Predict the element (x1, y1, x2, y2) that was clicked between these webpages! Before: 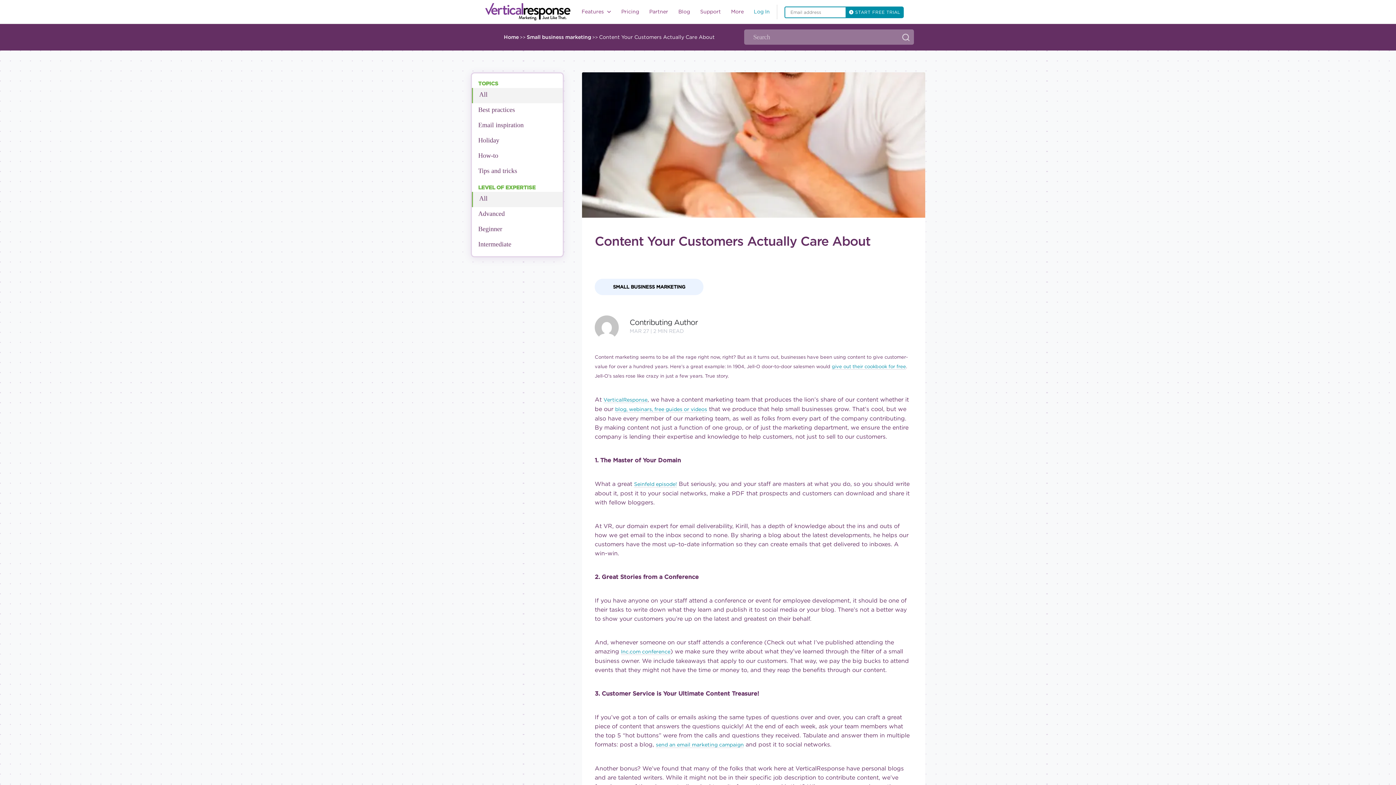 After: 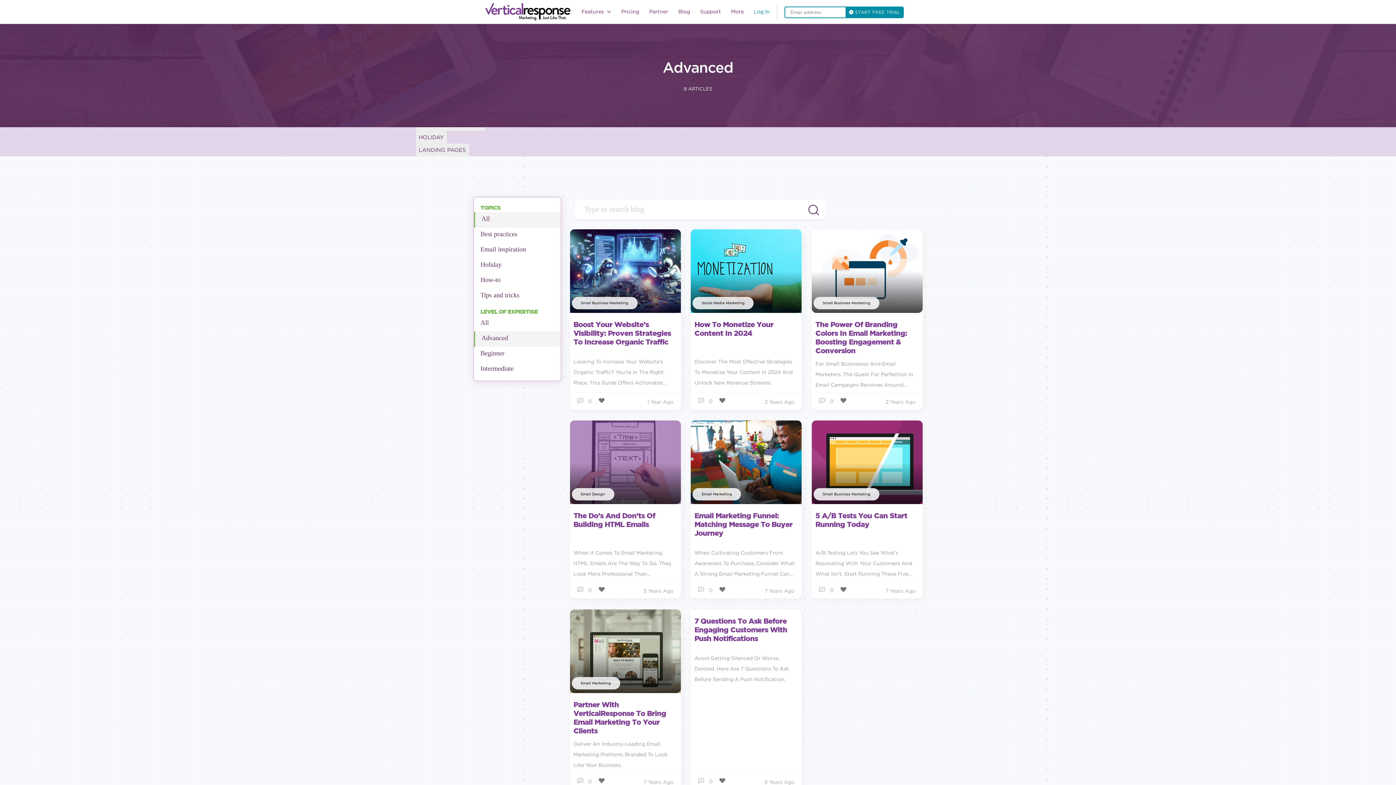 Action: bbox: (478, 210, 504, 217) label: Advanced